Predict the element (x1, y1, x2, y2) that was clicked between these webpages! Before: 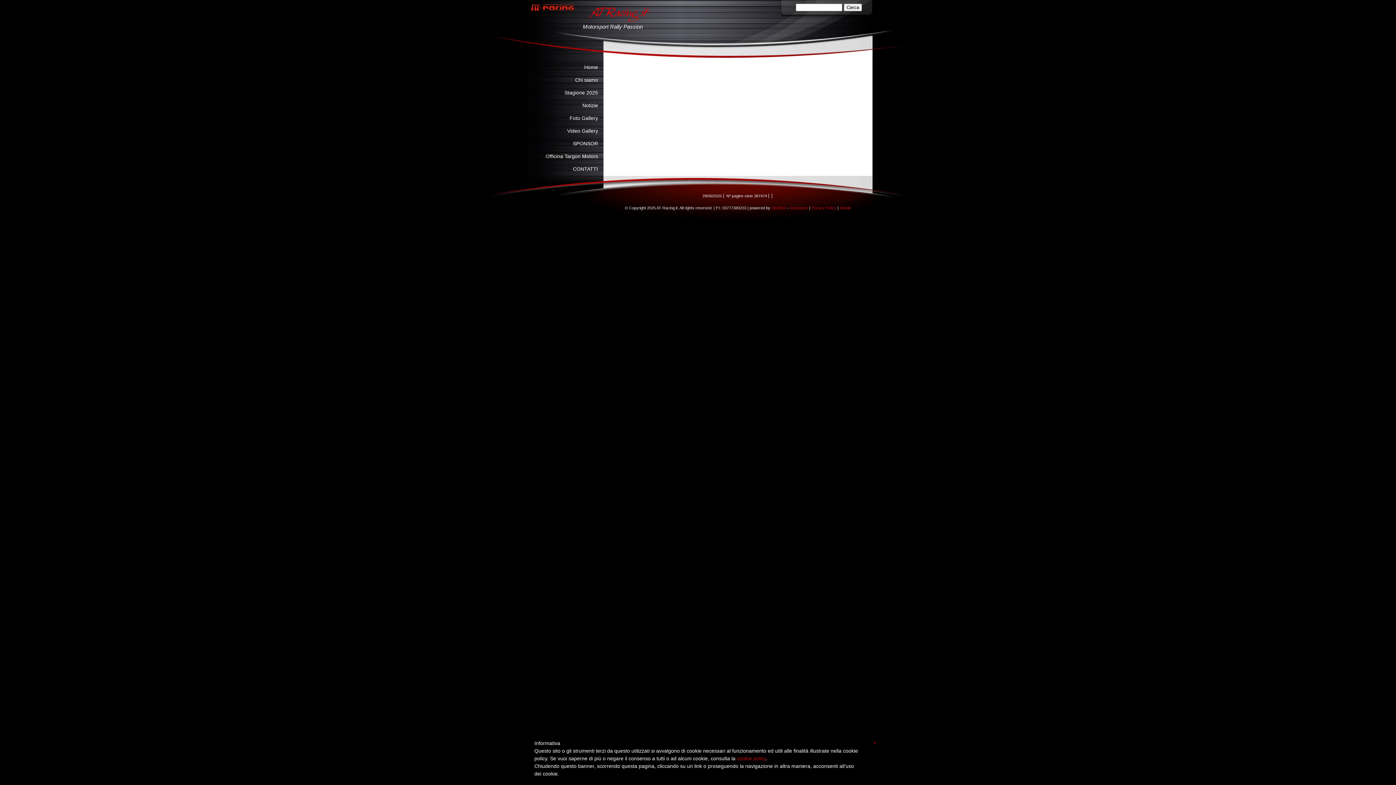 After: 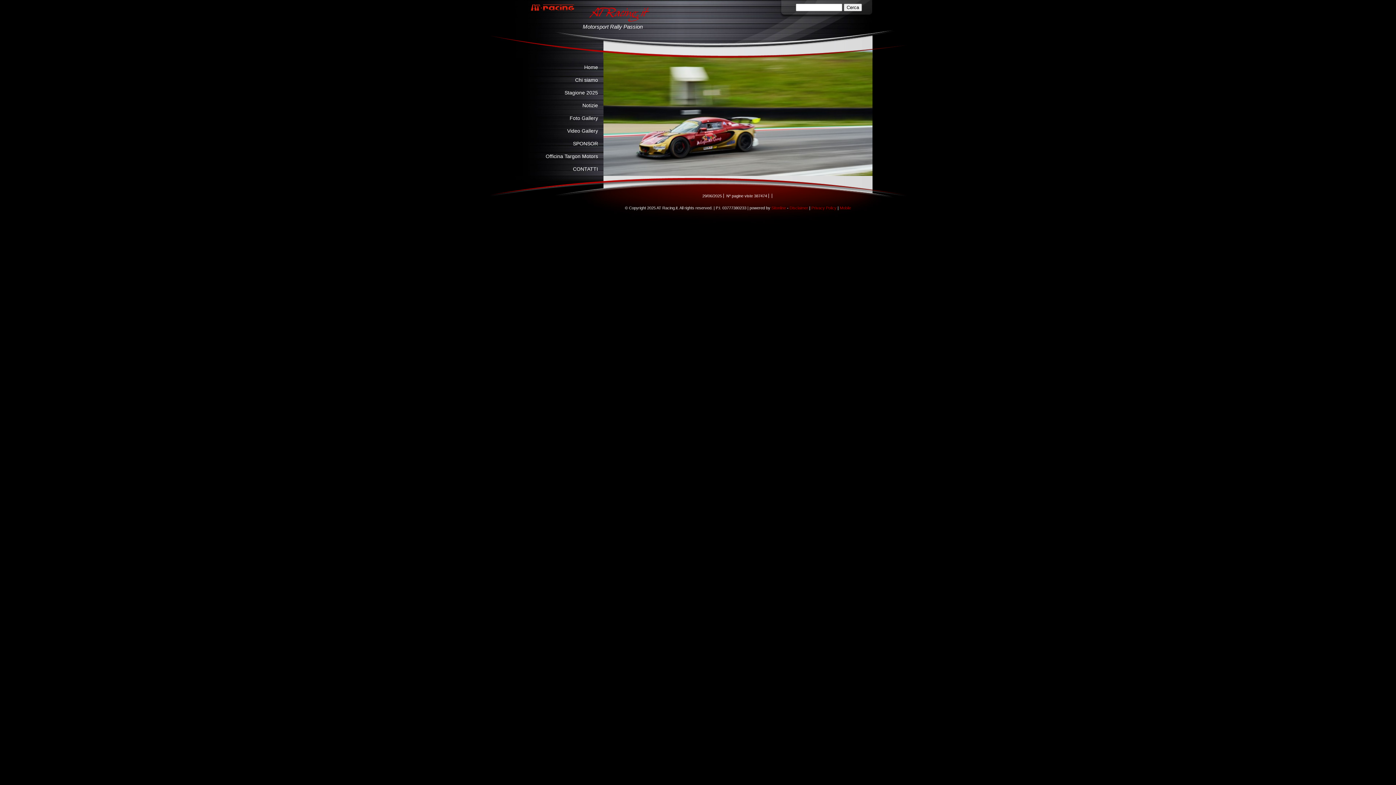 Action: bbox: (873, 740, 876, 746) label: ×